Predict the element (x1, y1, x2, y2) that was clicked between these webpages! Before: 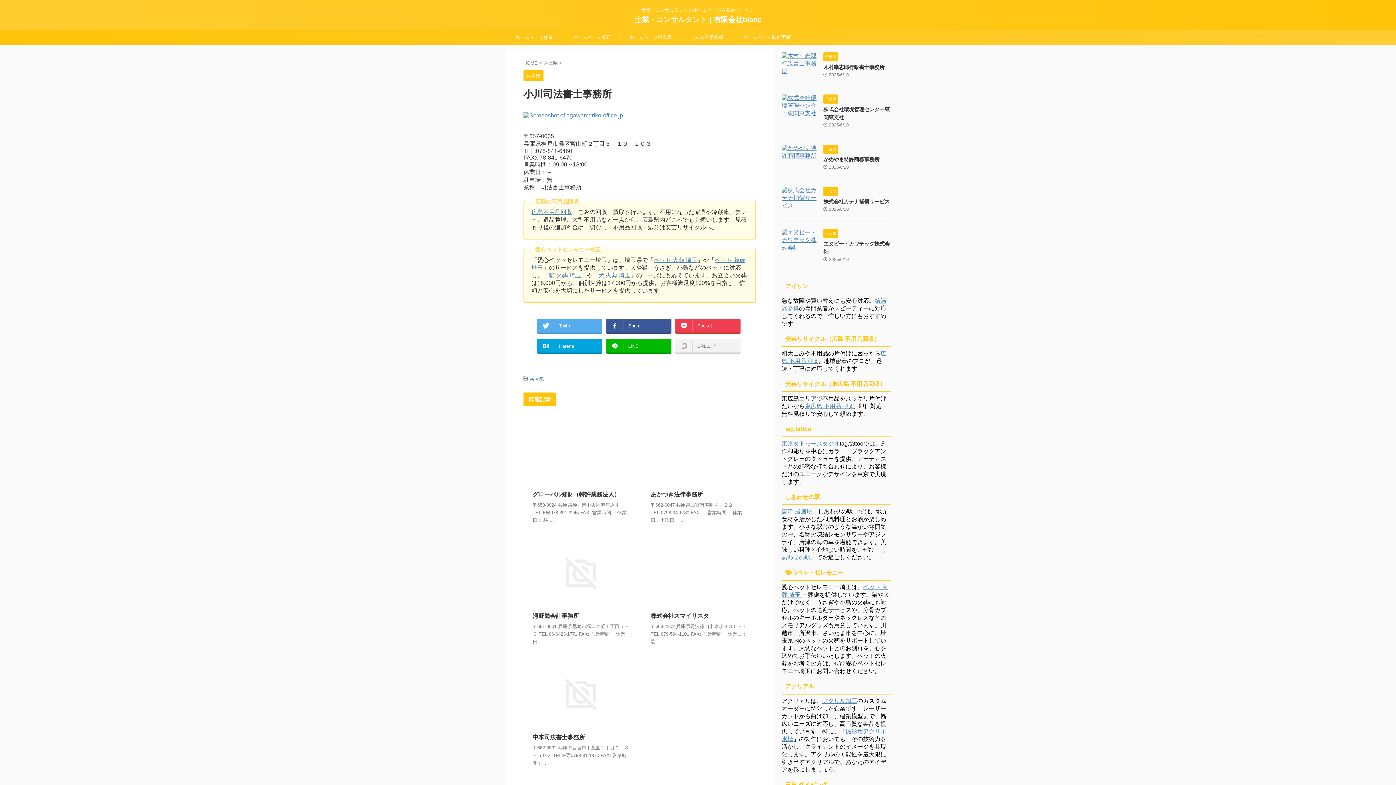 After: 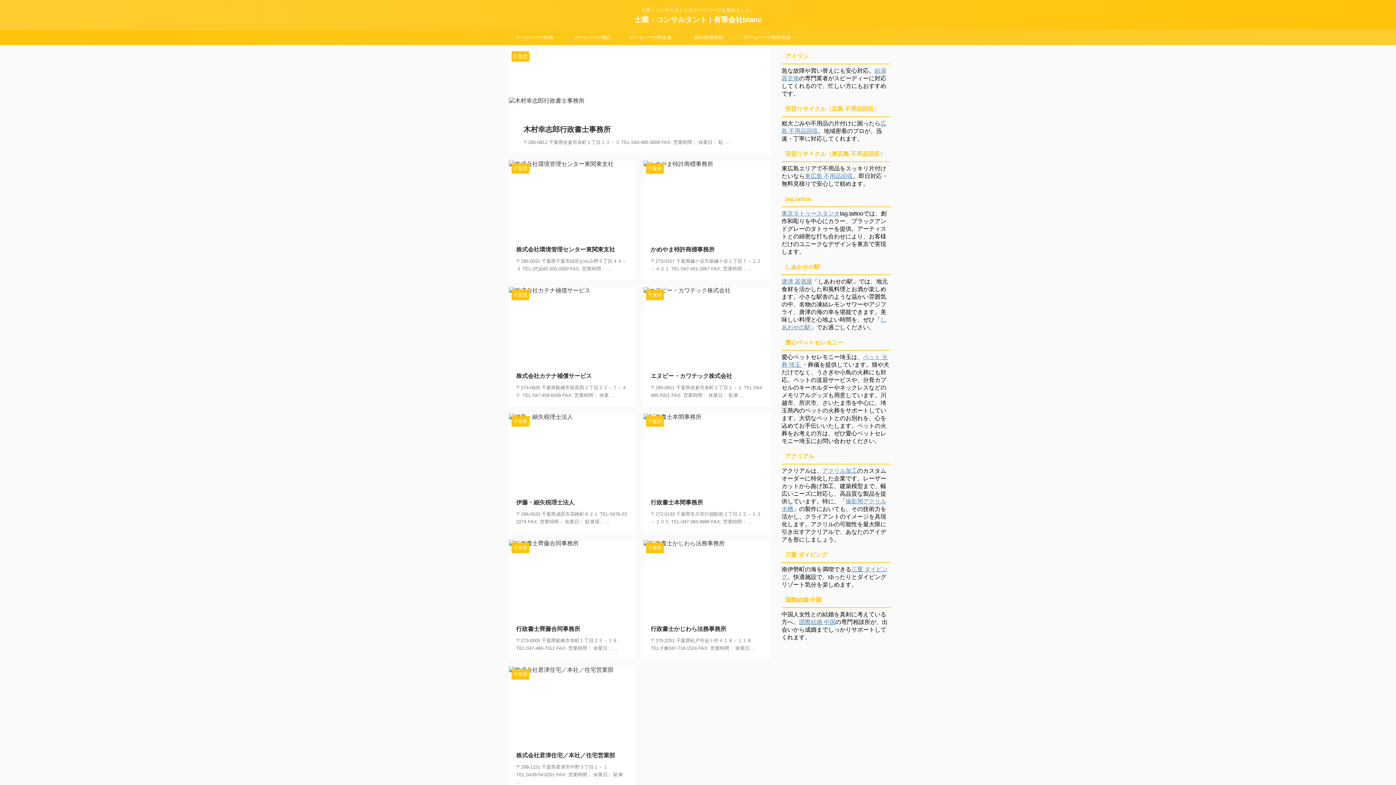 Action: bbox: (523, 60, 539, 65) label: HOME 